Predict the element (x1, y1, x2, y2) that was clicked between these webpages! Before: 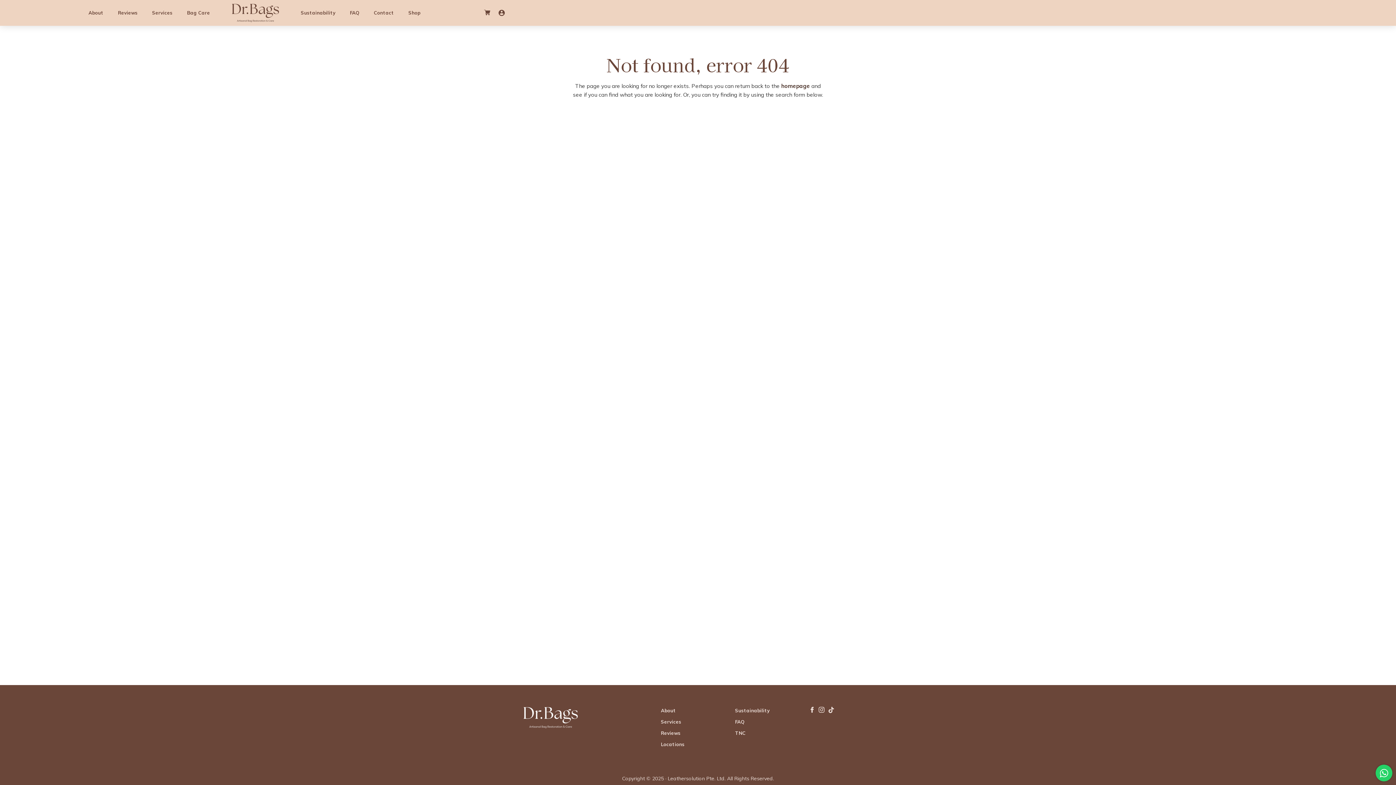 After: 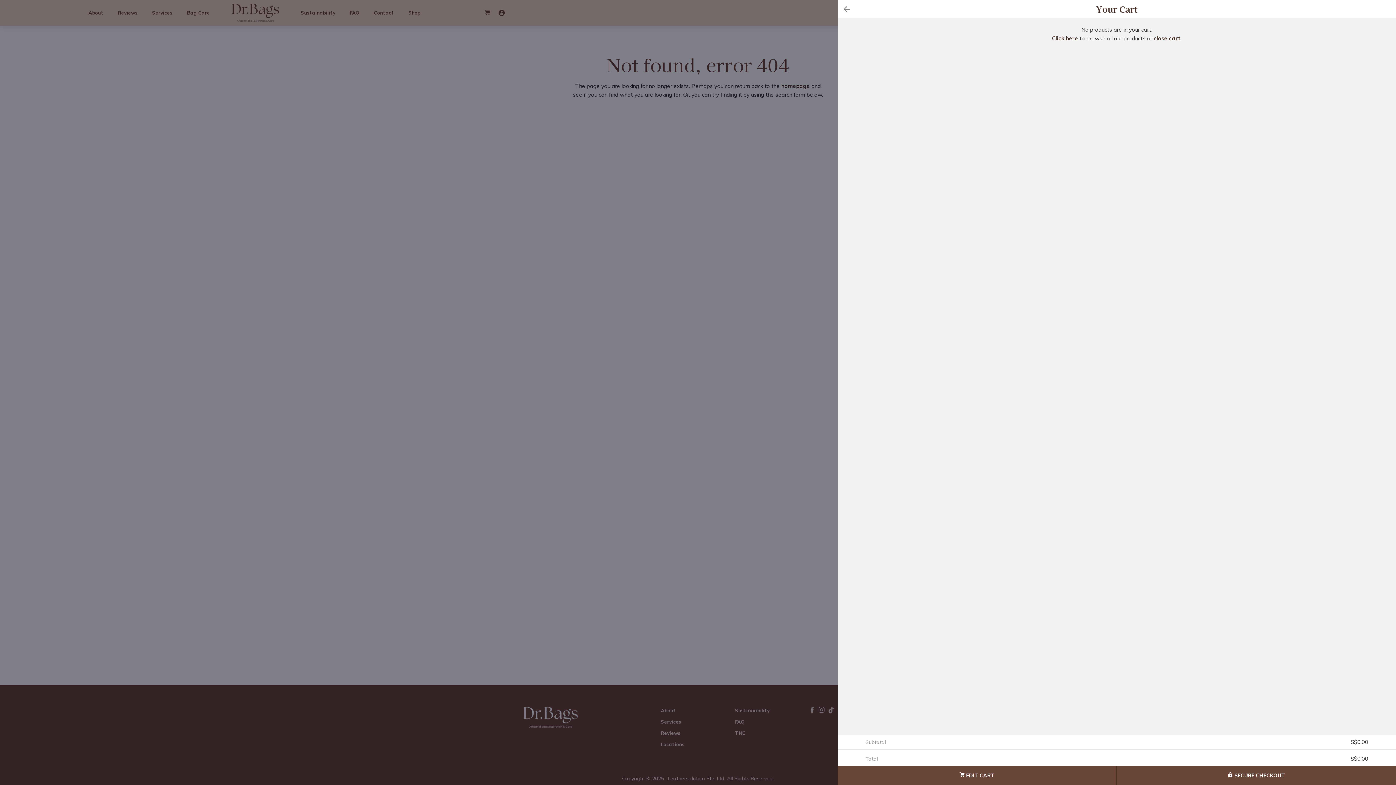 Action: bbox: (480, 5, 494, 20)